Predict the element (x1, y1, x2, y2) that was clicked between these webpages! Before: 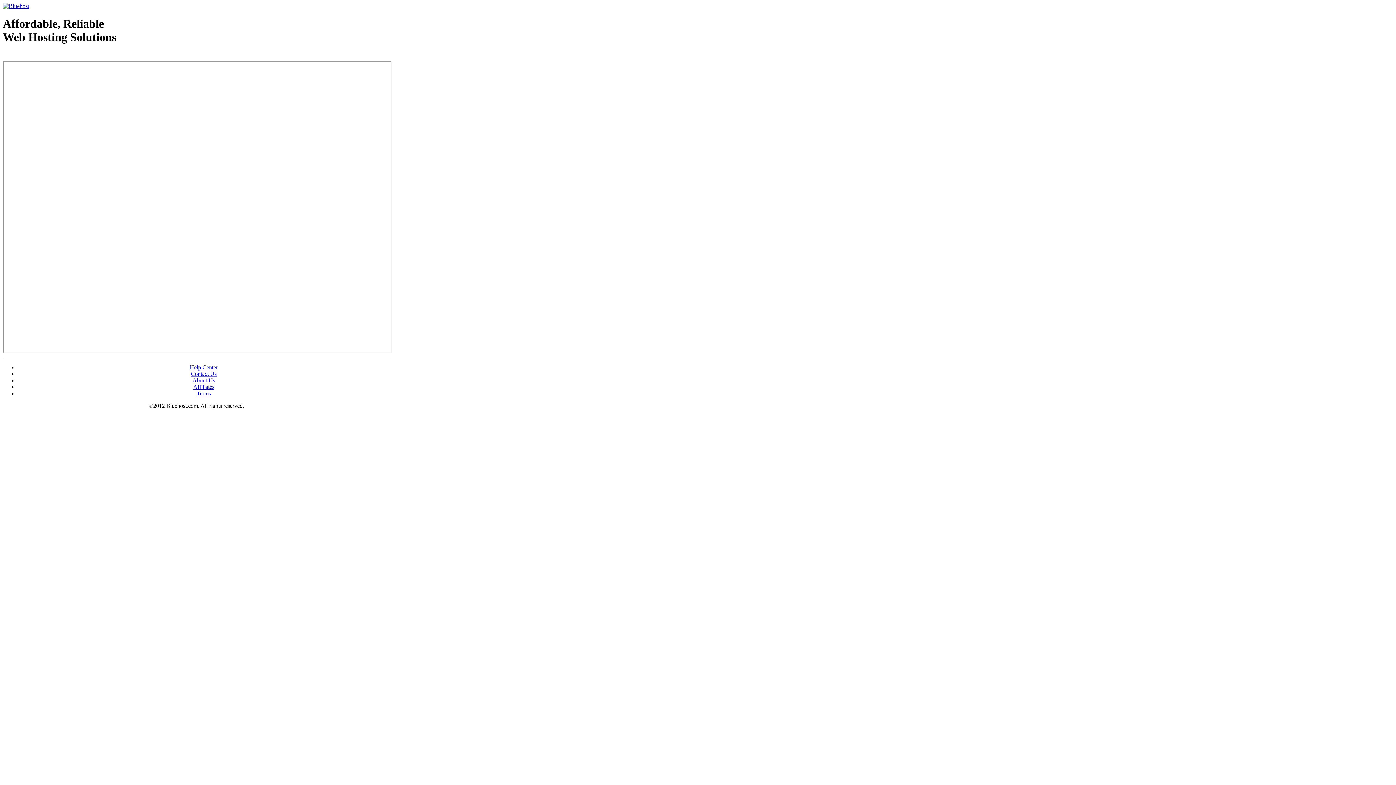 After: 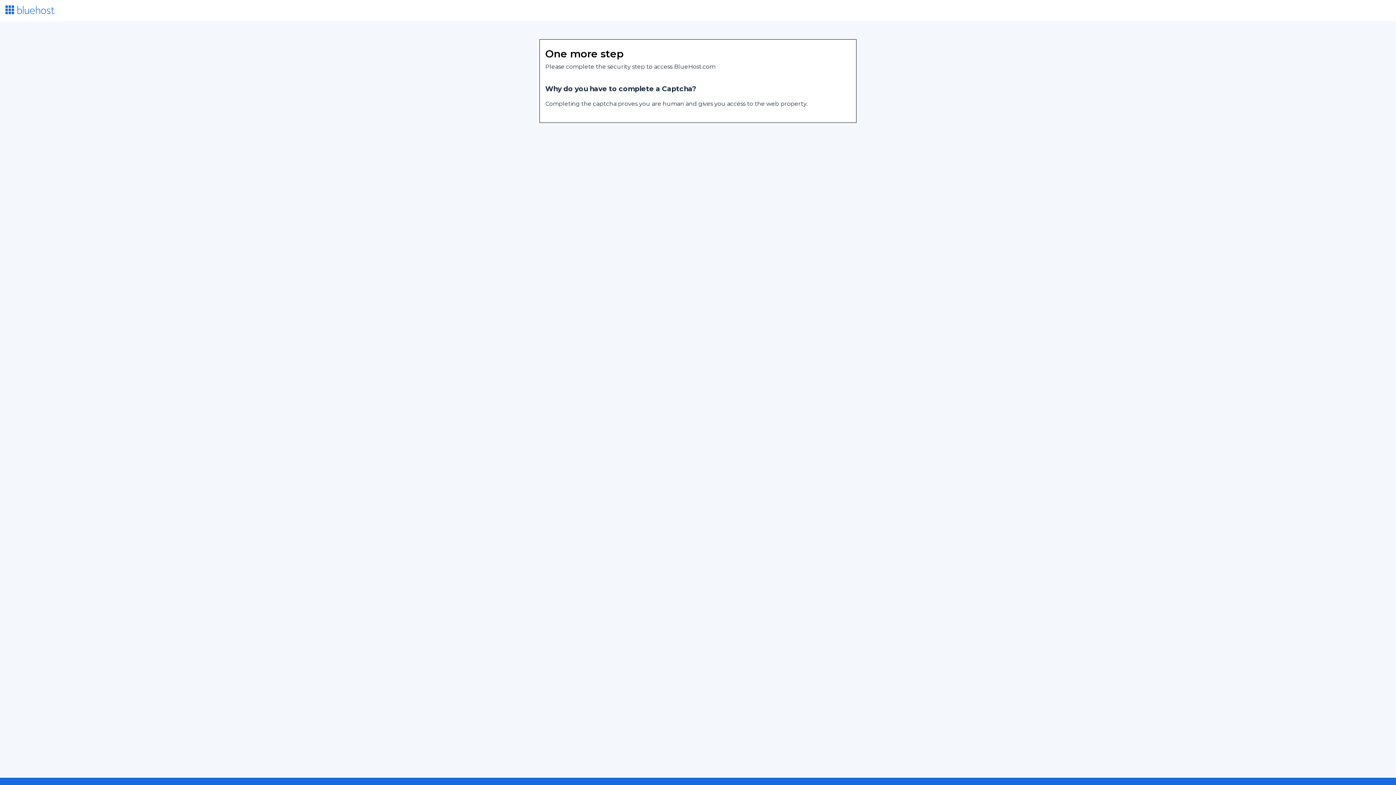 Action: label: Help Center bbox: (189, 364, 217, 370)